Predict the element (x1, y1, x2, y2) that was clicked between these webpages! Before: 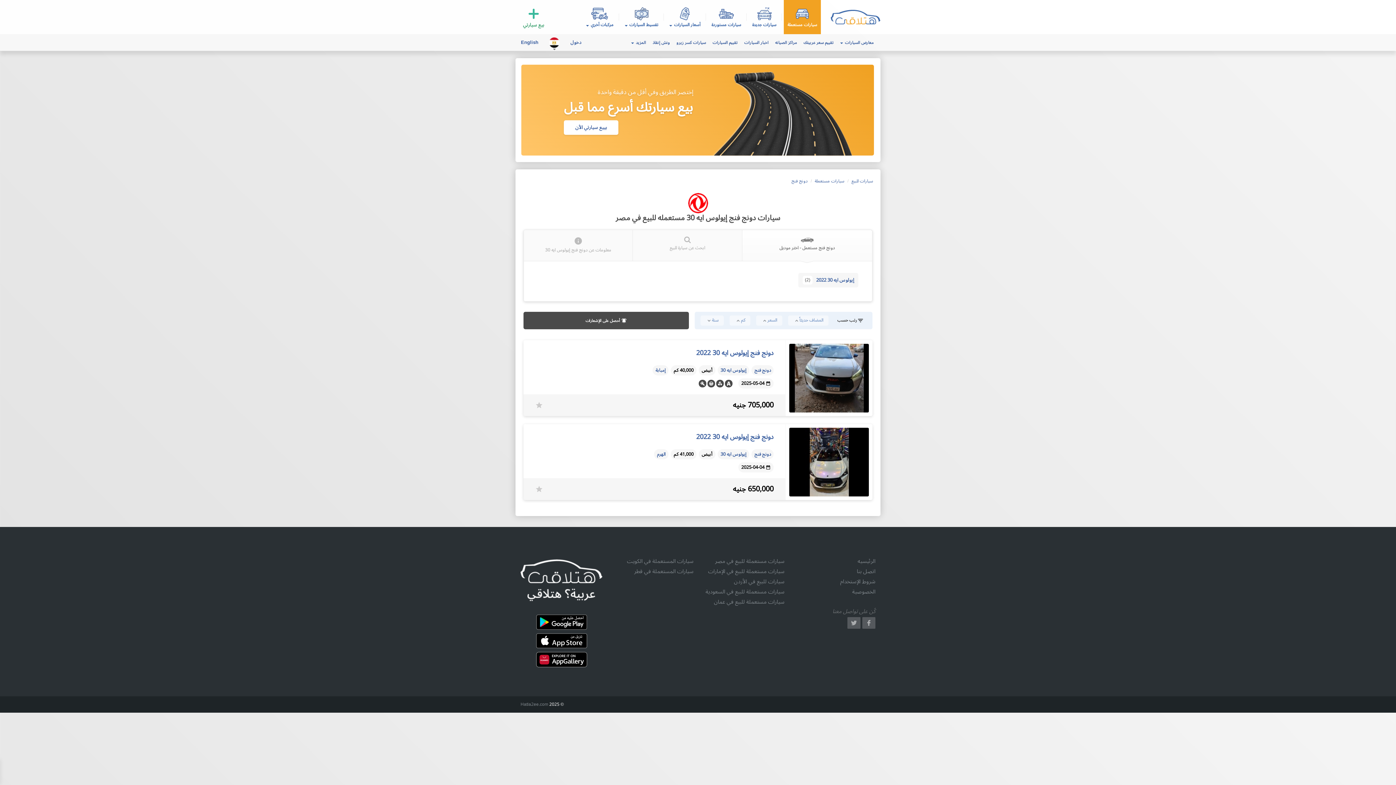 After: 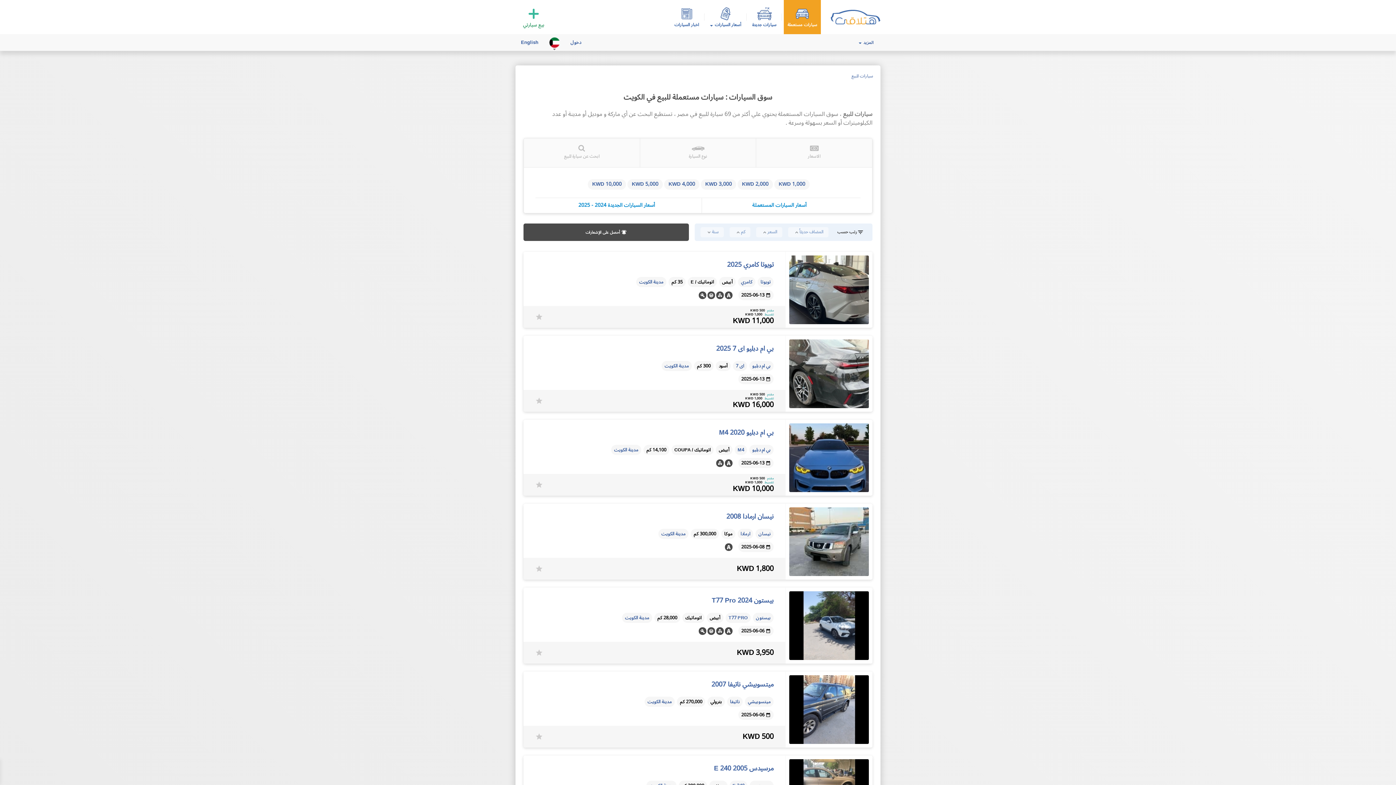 Action: bbox: (627, 556, 693, 566) label: سيارات المستعملة في الكويت